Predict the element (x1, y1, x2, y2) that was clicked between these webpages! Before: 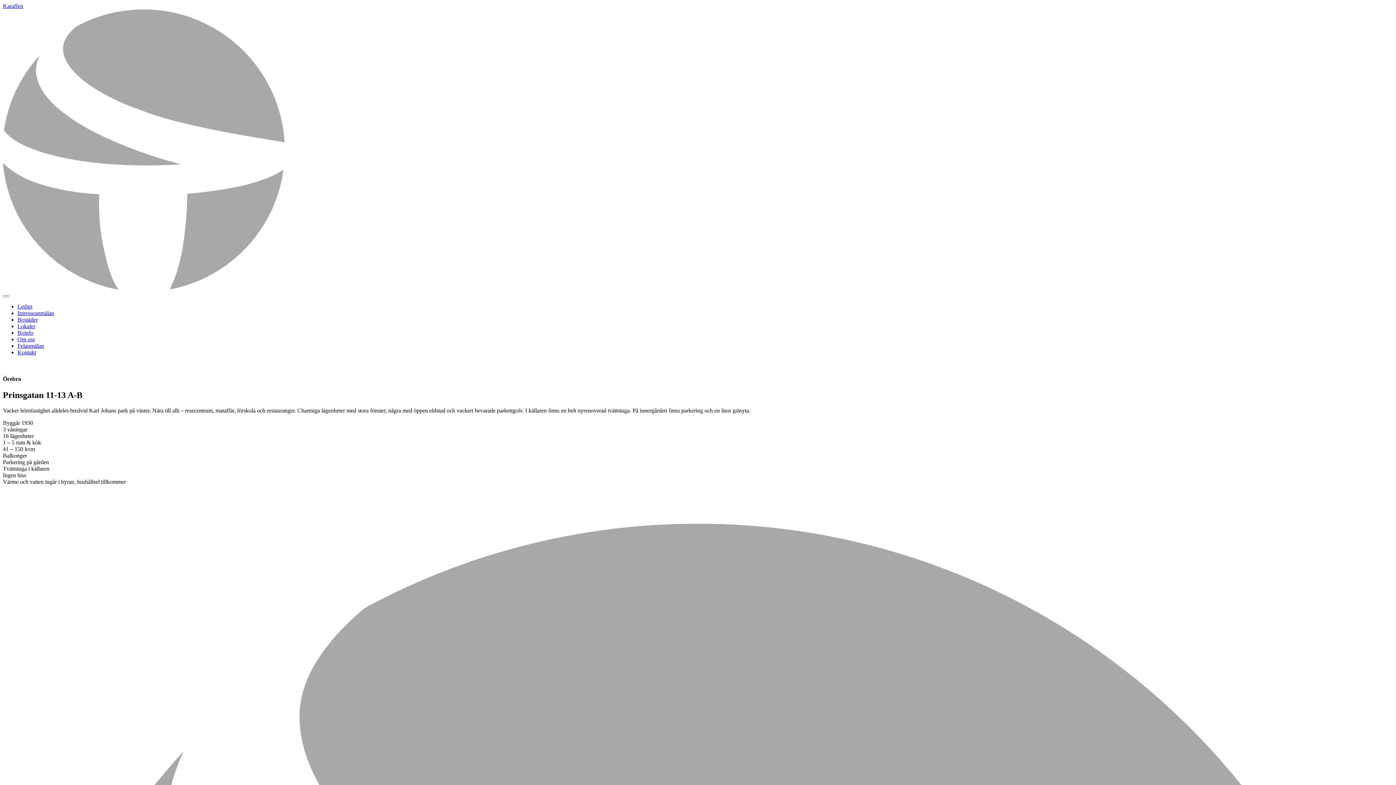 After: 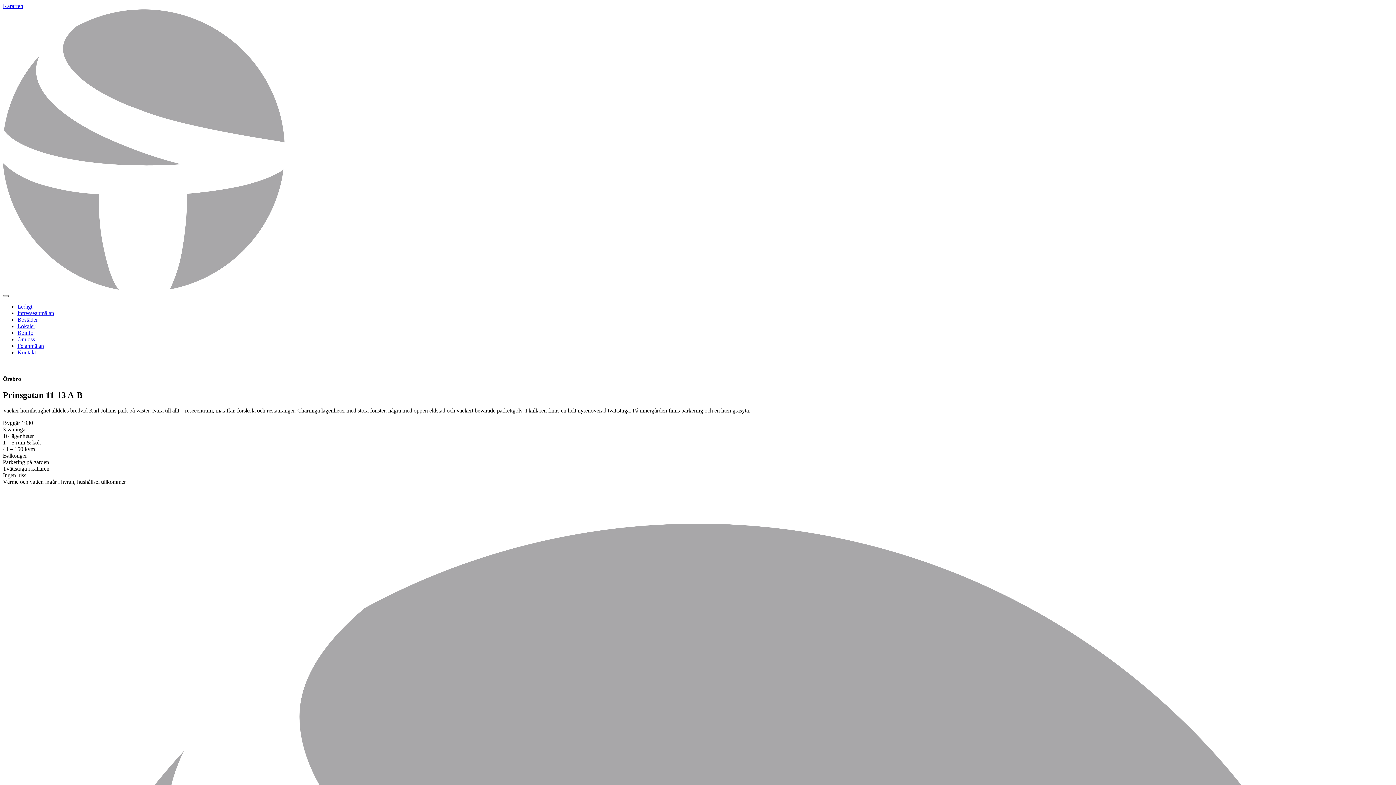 Action: label: Visa meny bbox: (2, 295, 8, 297)